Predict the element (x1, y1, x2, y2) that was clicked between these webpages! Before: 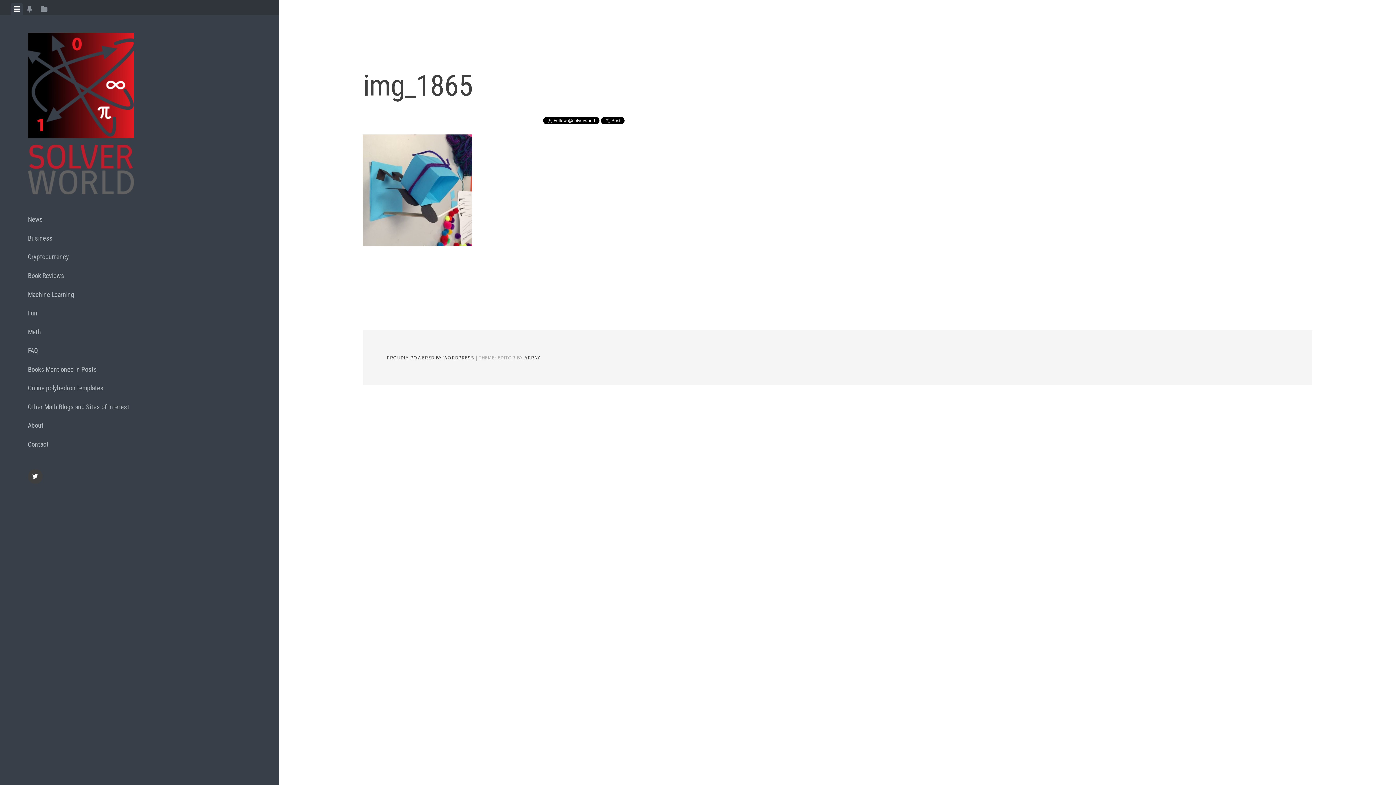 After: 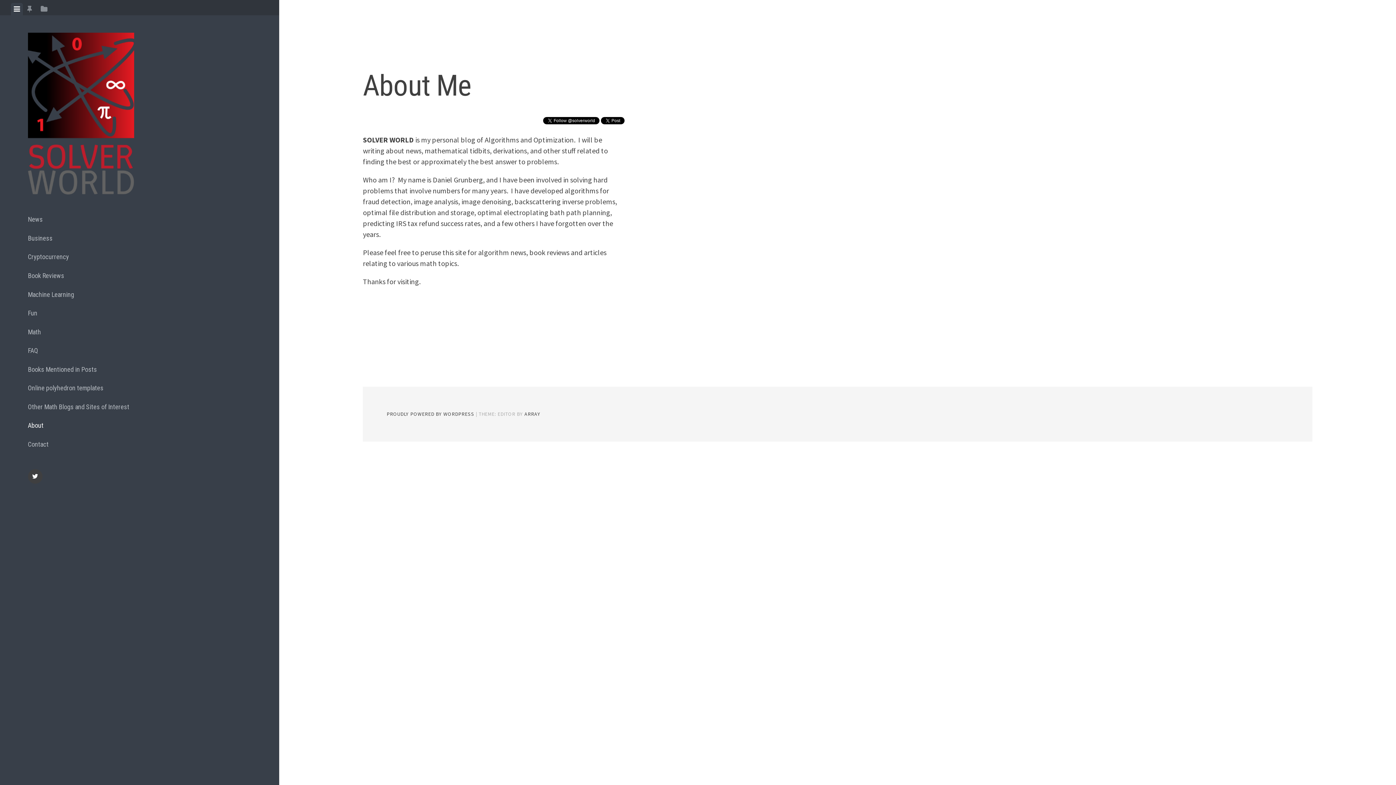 Action: label: About bbox: (27, 416, 251, 435)